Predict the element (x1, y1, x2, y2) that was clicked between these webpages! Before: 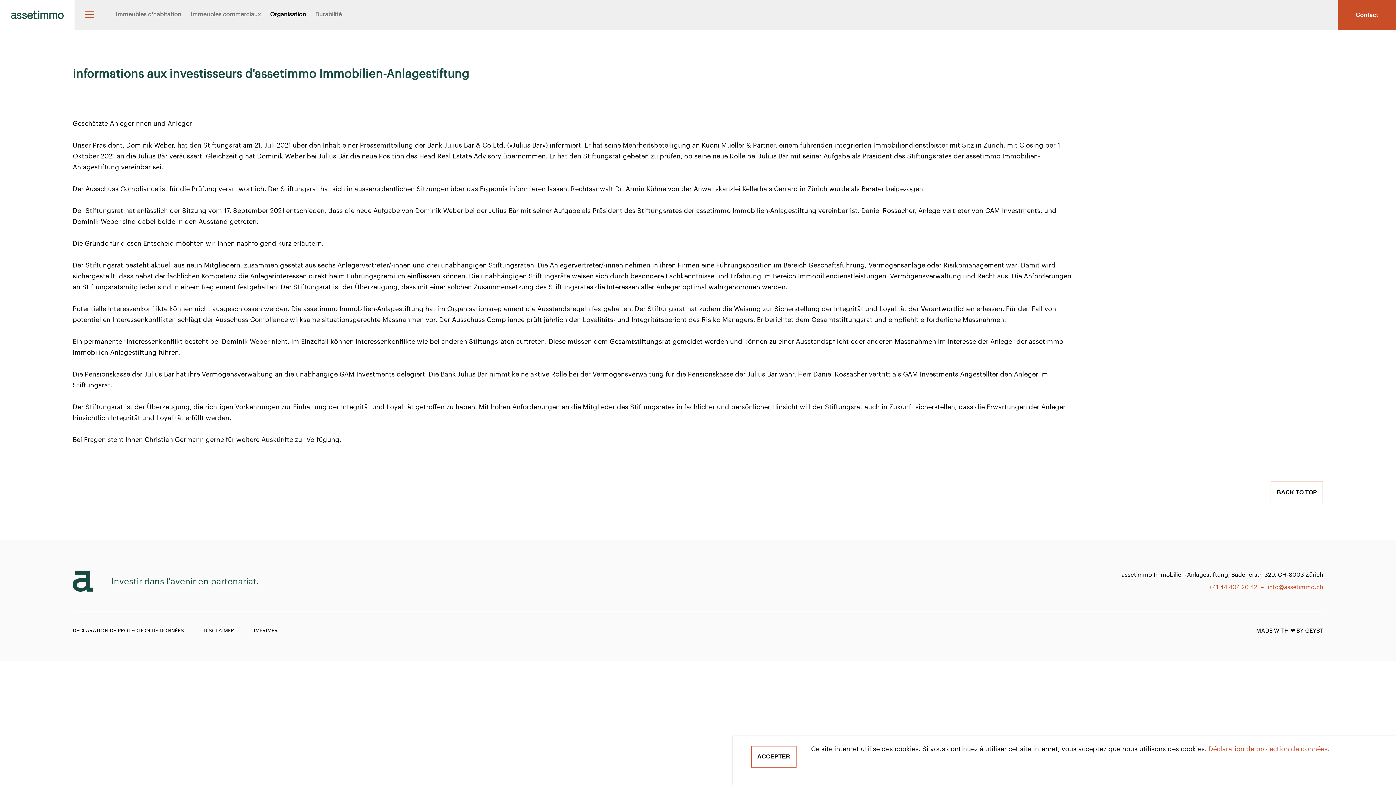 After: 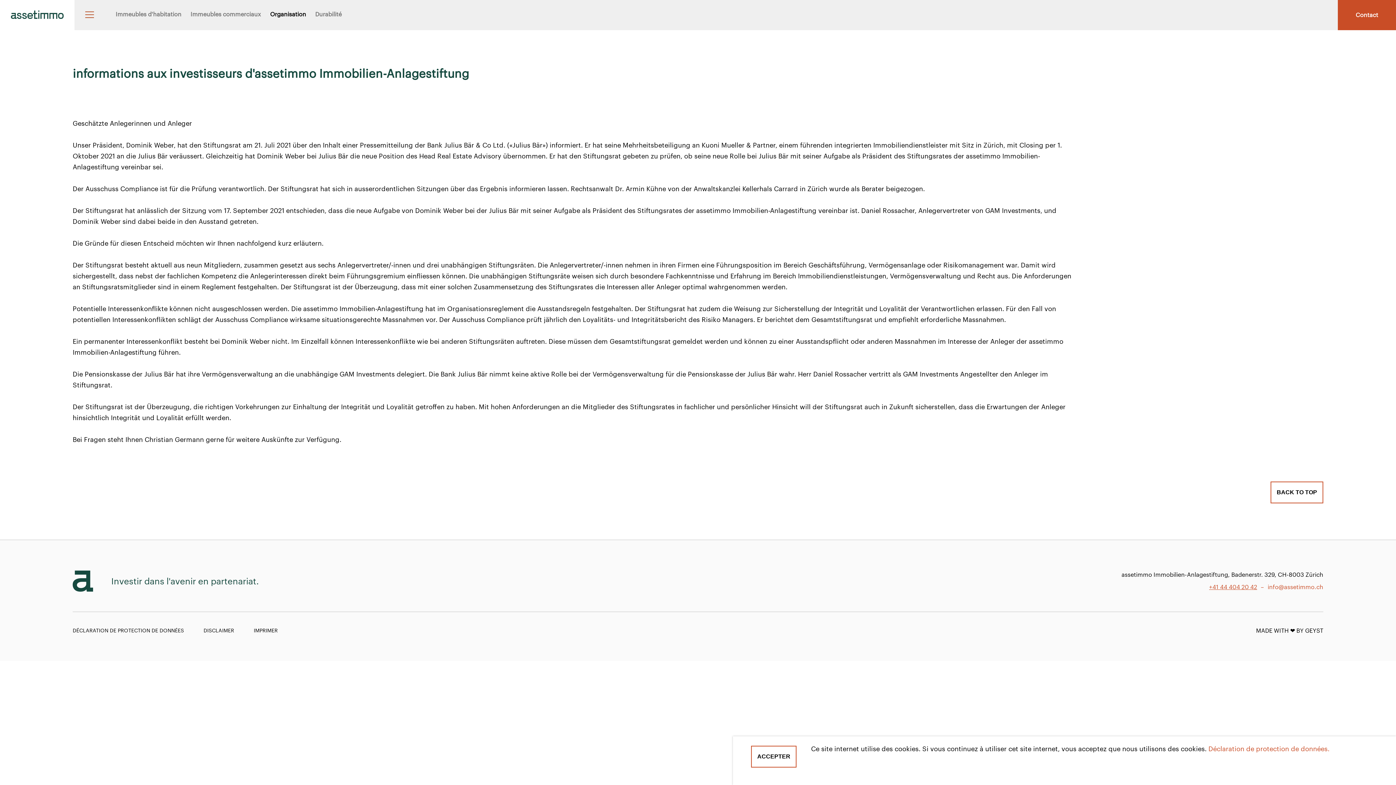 Action: label: +41 44 404 20 42 bbox: (1209, 581, 1257, 593)